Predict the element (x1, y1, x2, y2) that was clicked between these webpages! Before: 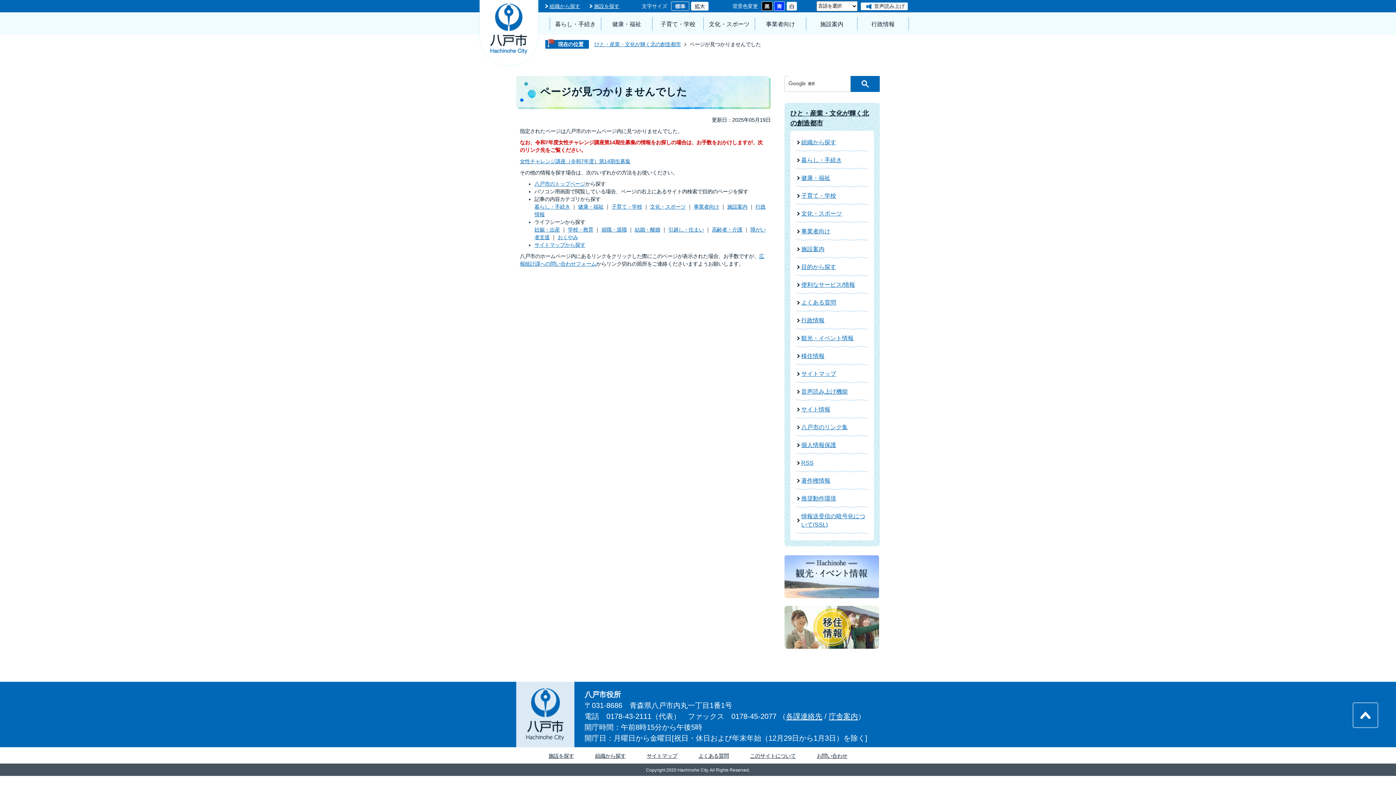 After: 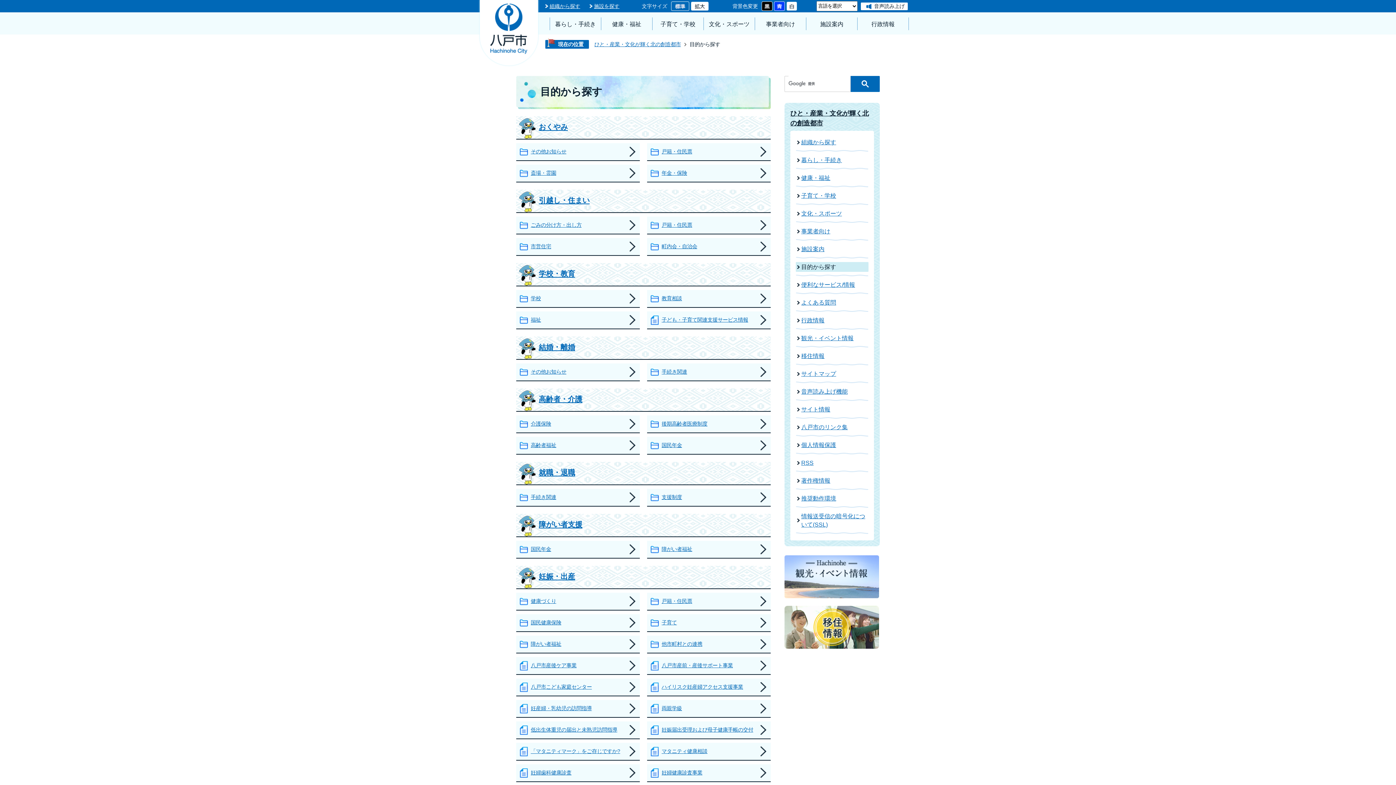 Action: bbox: (796, 262, 868, 272) label: 目的から探す